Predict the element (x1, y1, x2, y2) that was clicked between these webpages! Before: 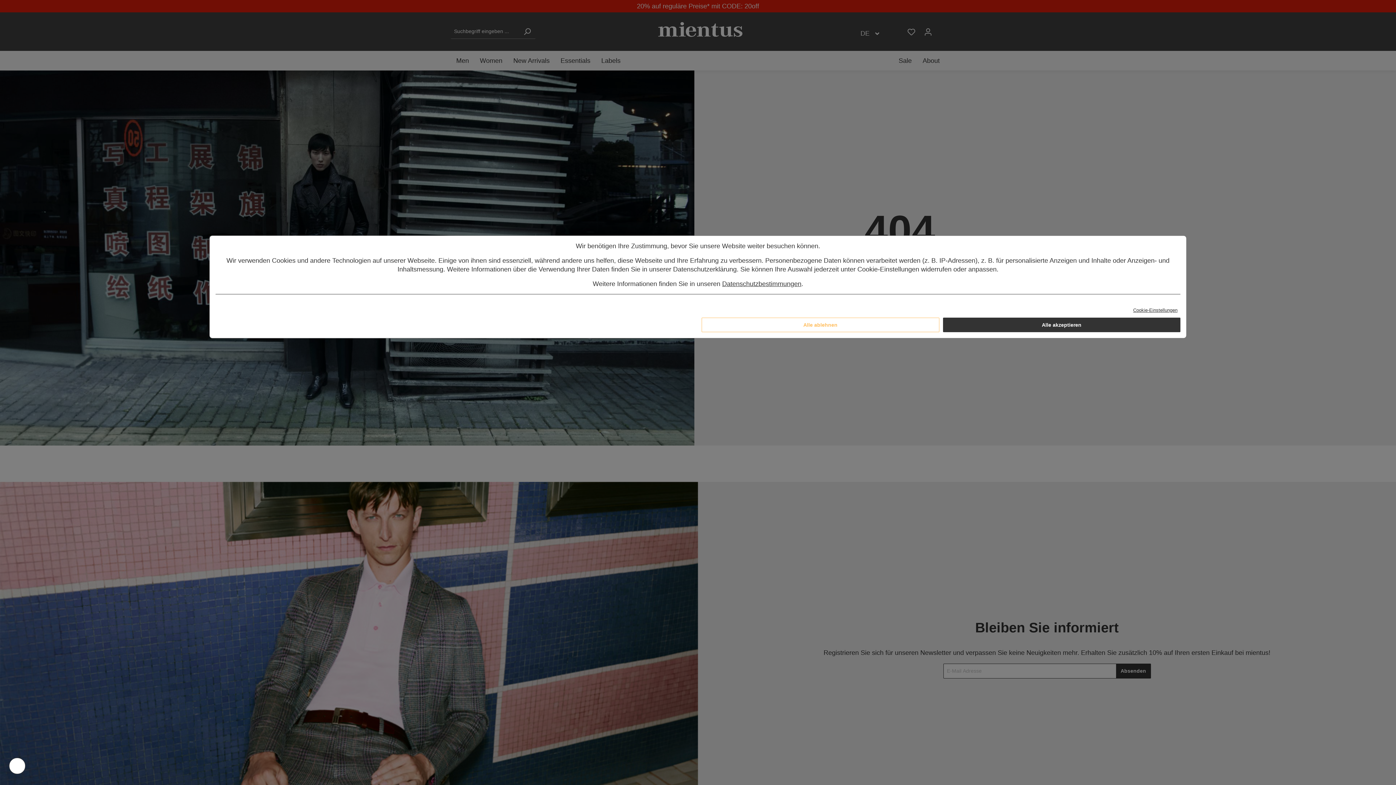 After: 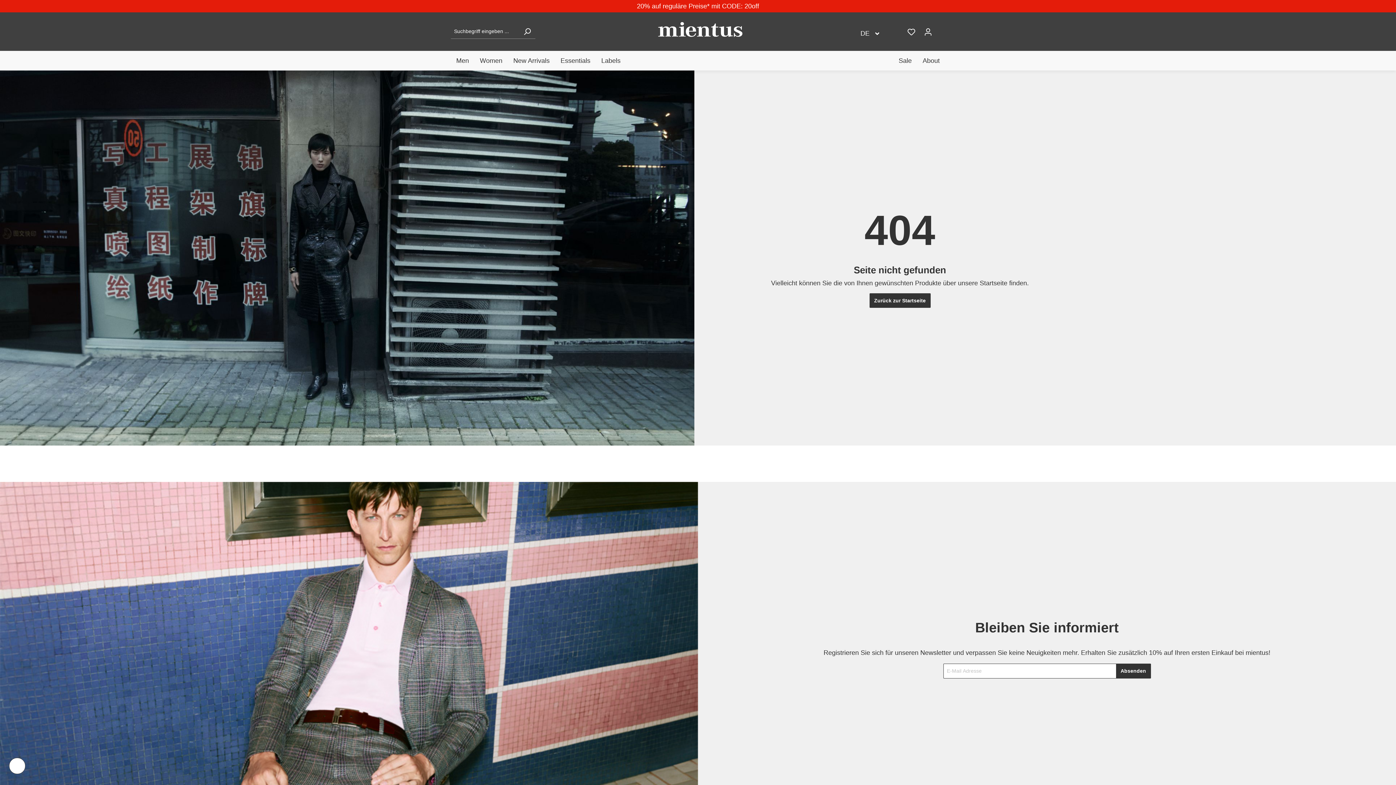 Action: label: Alle ablehnen bbox: (701, 317, 939, 332)